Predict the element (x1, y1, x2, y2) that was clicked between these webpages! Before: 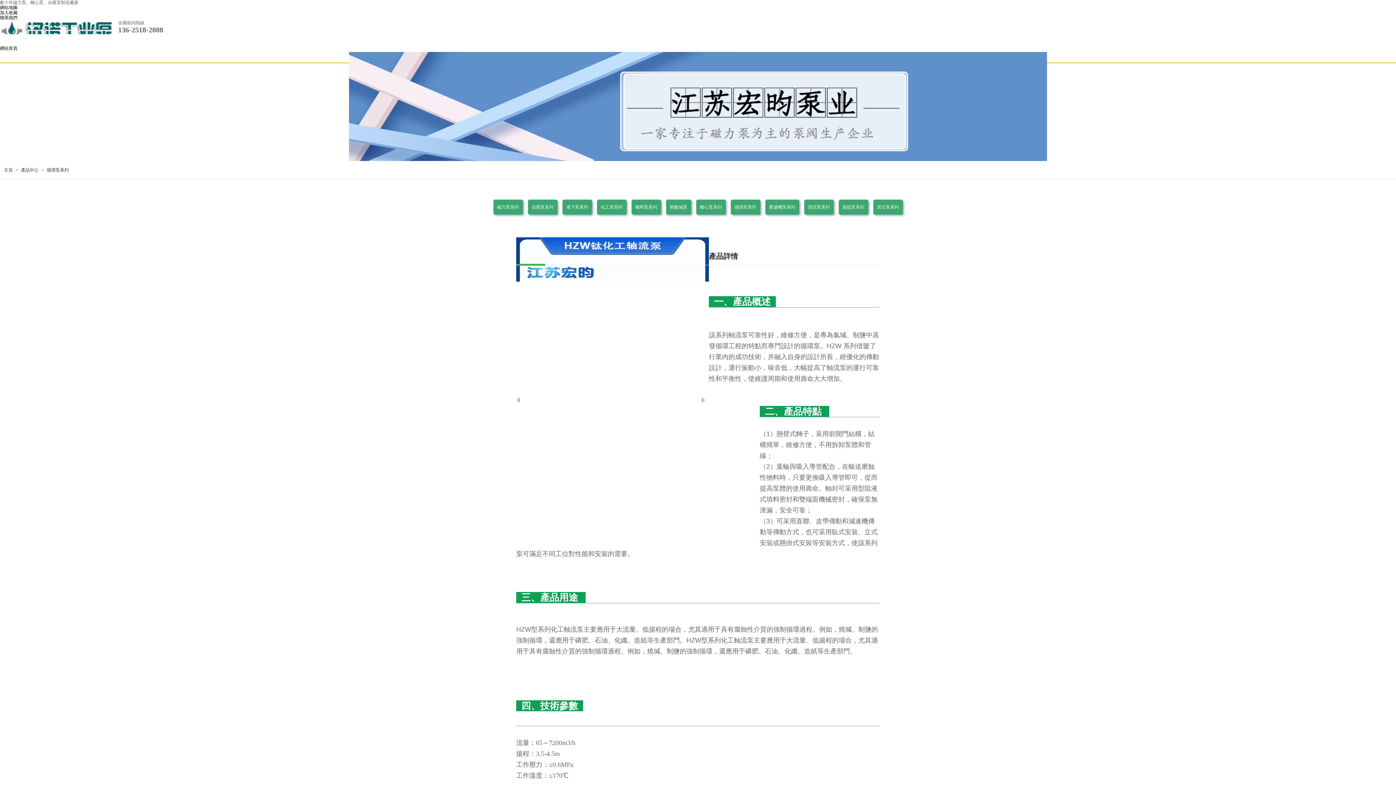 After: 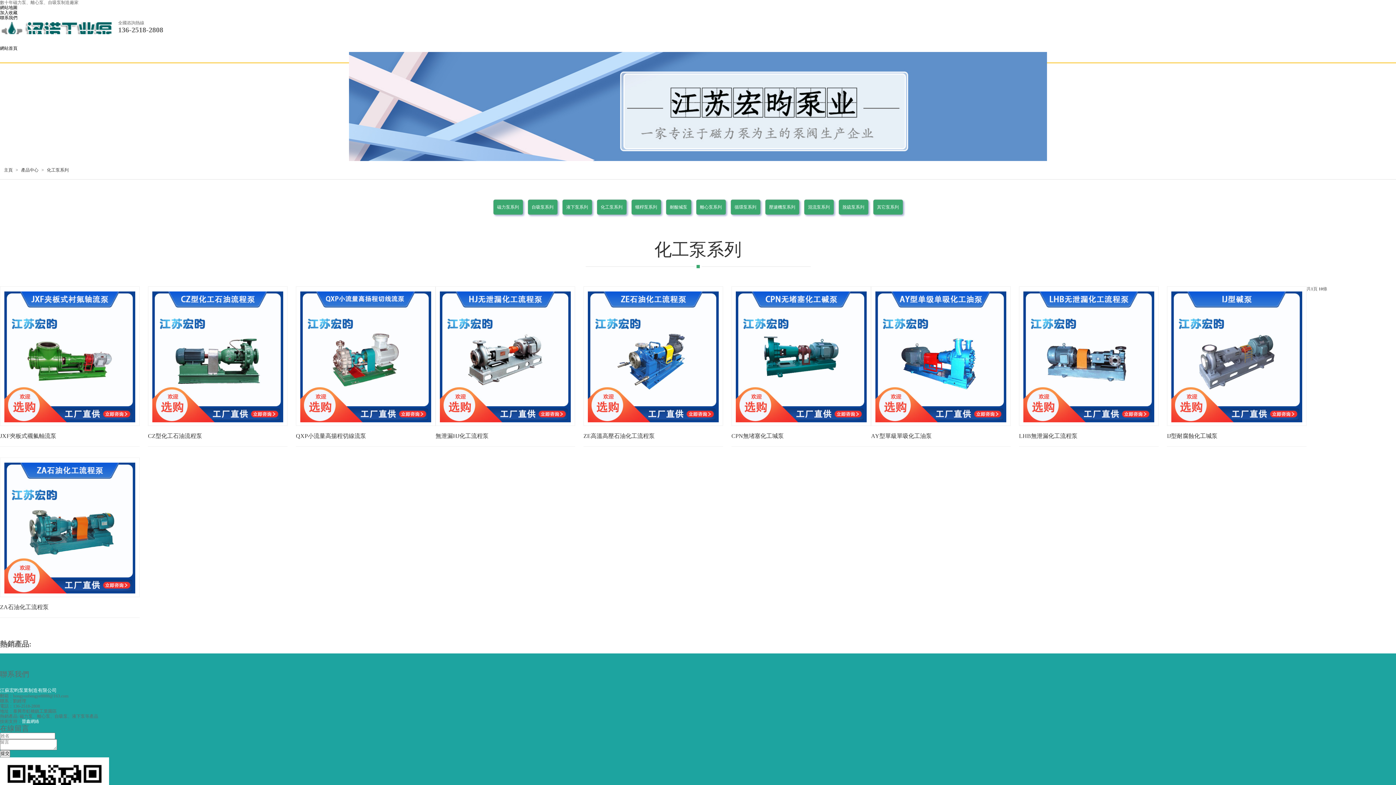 Action: label: 化工泵系列 bbox: (596, 199, 626, 214)